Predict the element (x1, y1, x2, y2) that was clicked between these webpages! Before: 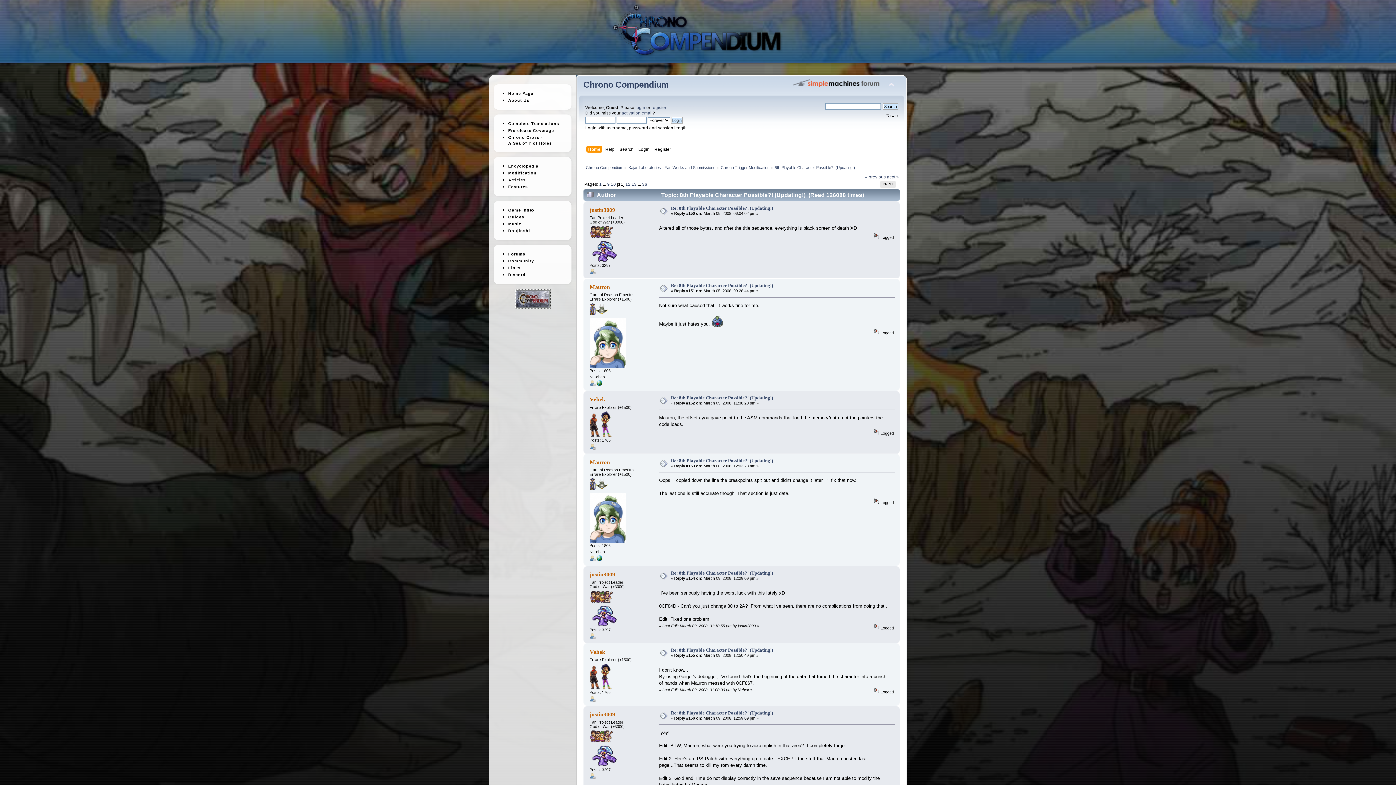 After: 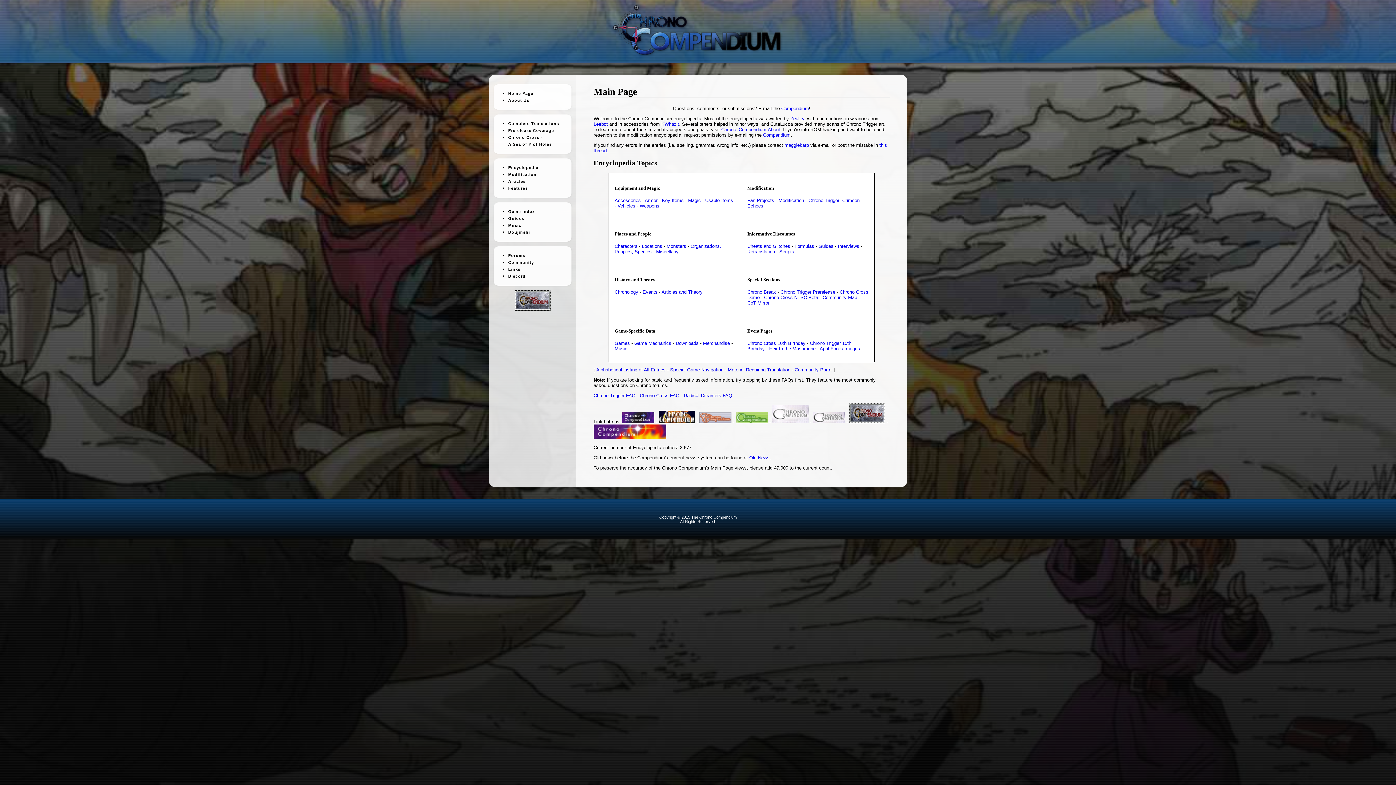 Action: label: Encyclopedia bbox: (508, 164, 538, 168)